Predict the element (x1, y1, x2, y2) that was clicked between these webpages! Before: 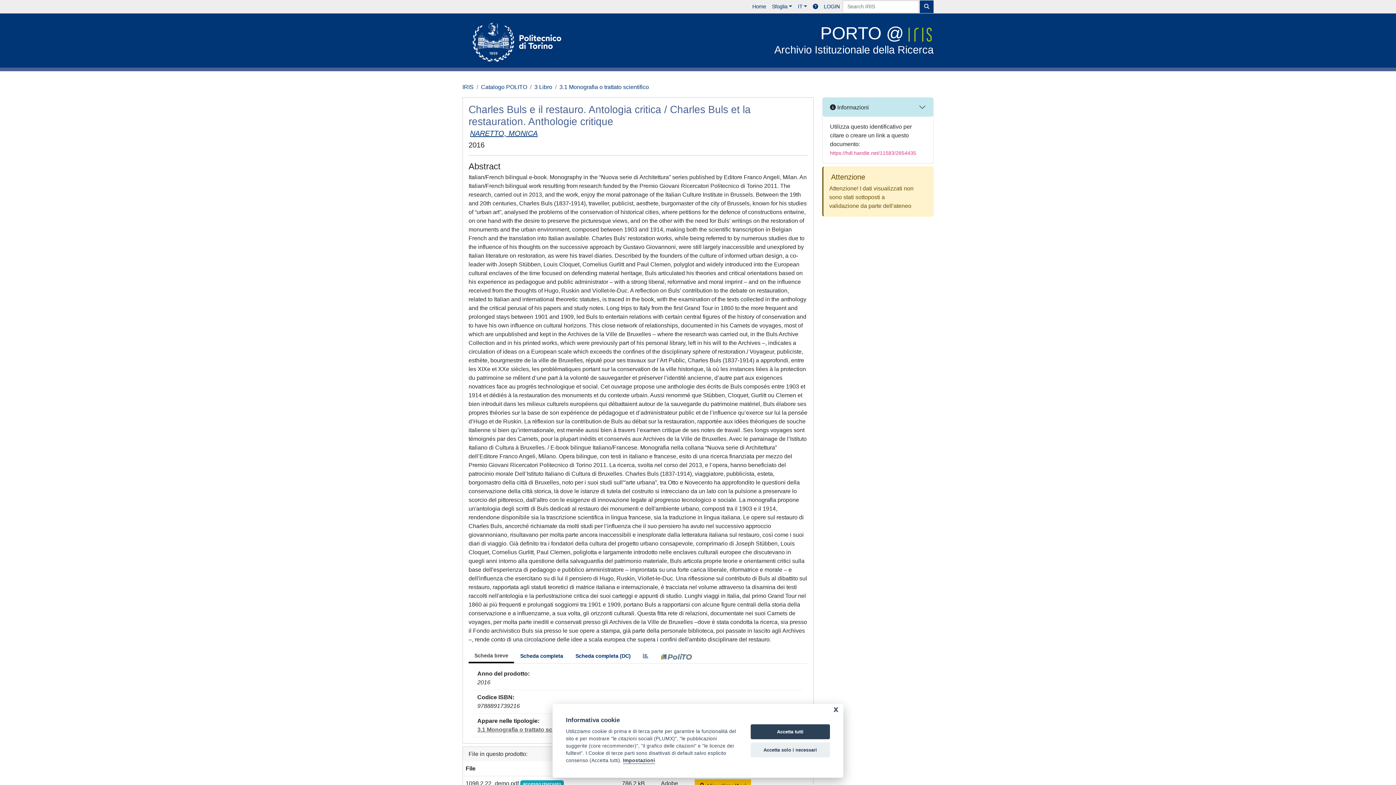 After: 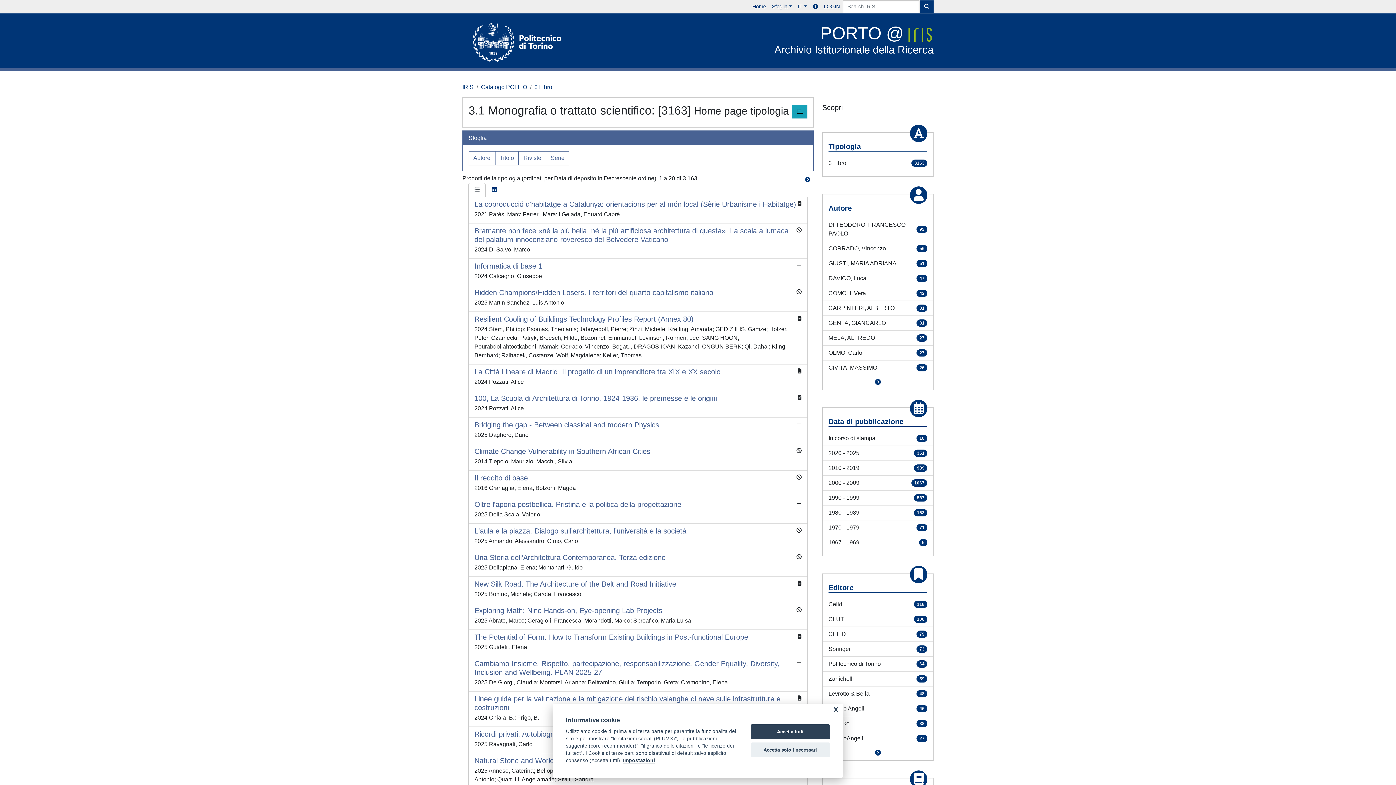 Action: bbox: (559, 84, 649, 90) label: 3.1 Monografia o trattato scientifico